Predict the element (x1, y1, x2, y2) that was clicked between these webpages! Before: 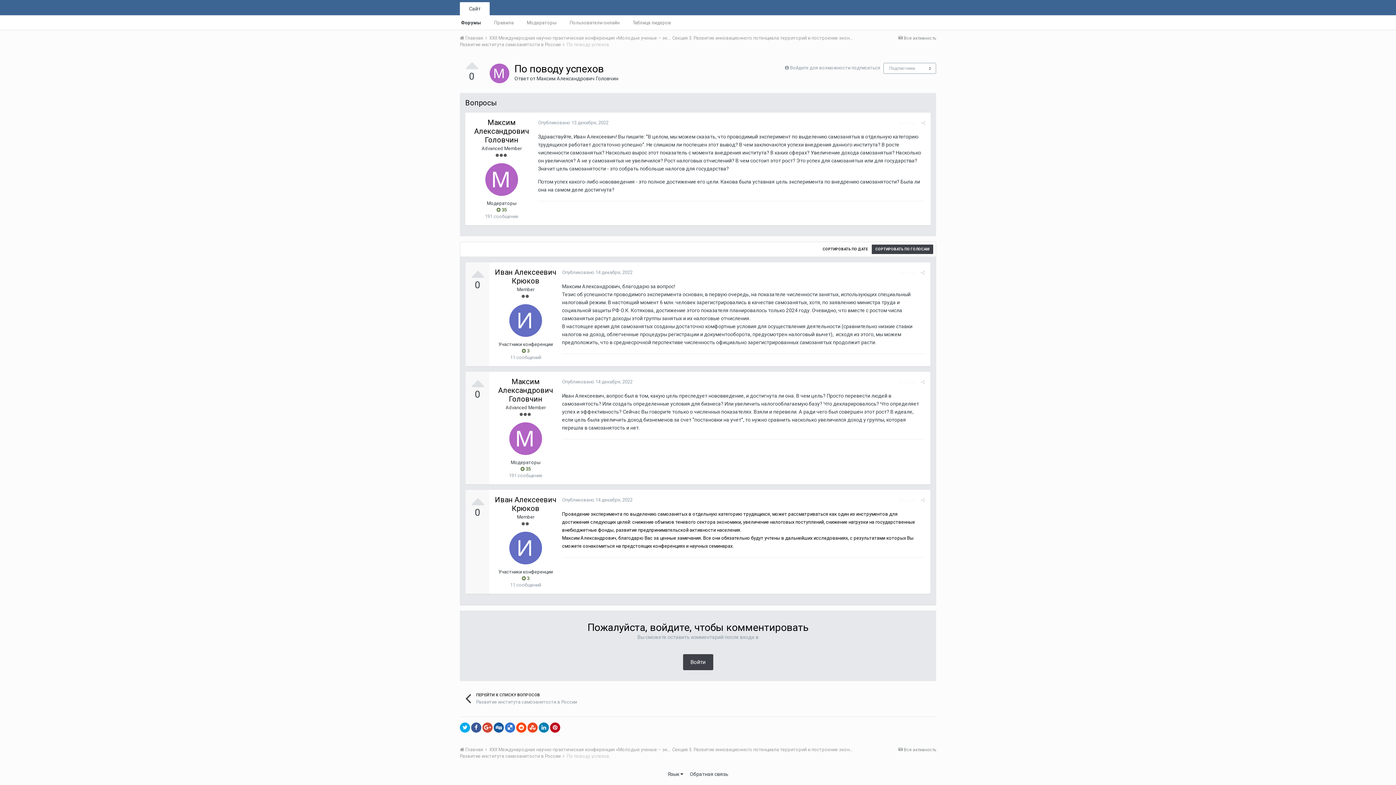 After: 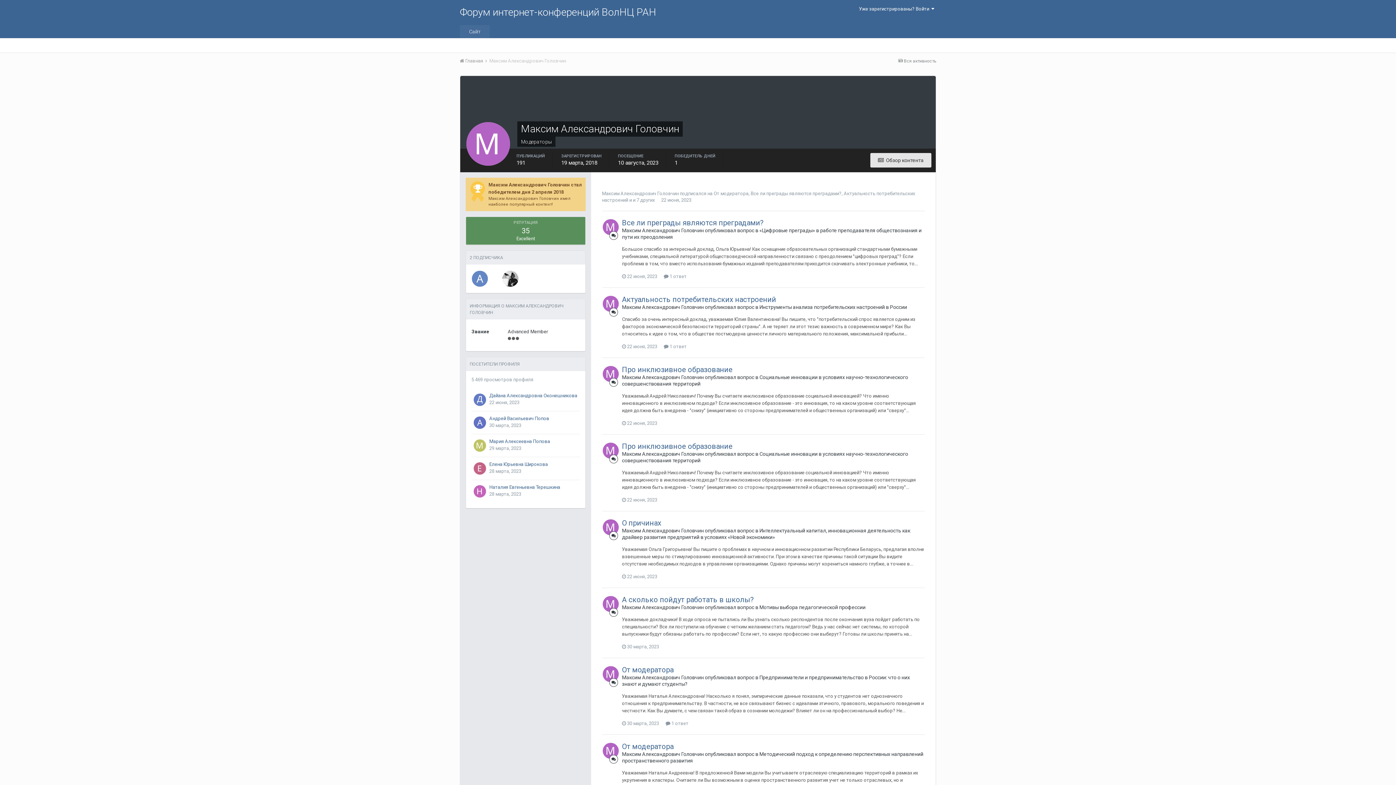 Action: bbox: (489, 63, 509, 83)